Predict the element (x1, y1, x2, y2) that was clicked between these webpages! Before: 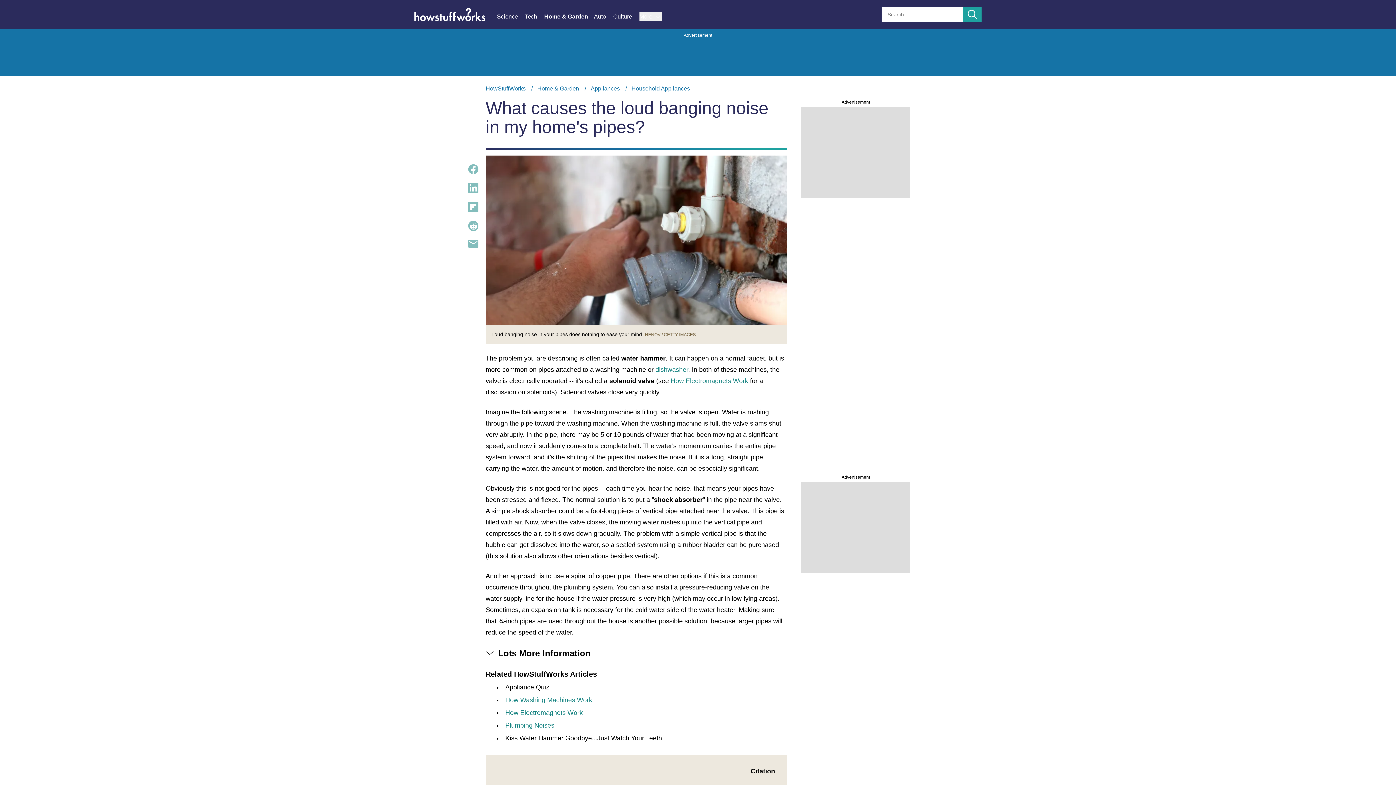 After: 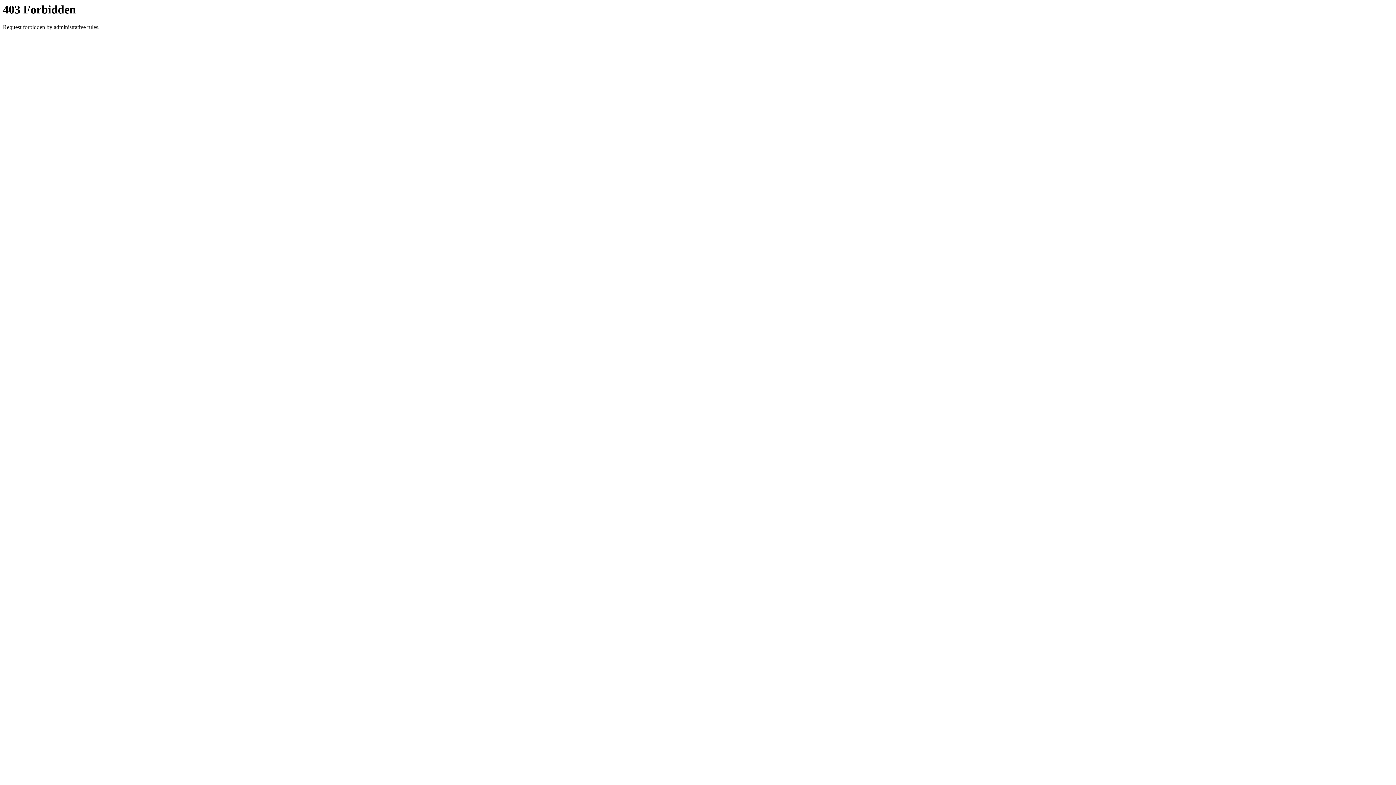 Action: bbox: (505, 722, 554, 729) label: Plumbing Noises